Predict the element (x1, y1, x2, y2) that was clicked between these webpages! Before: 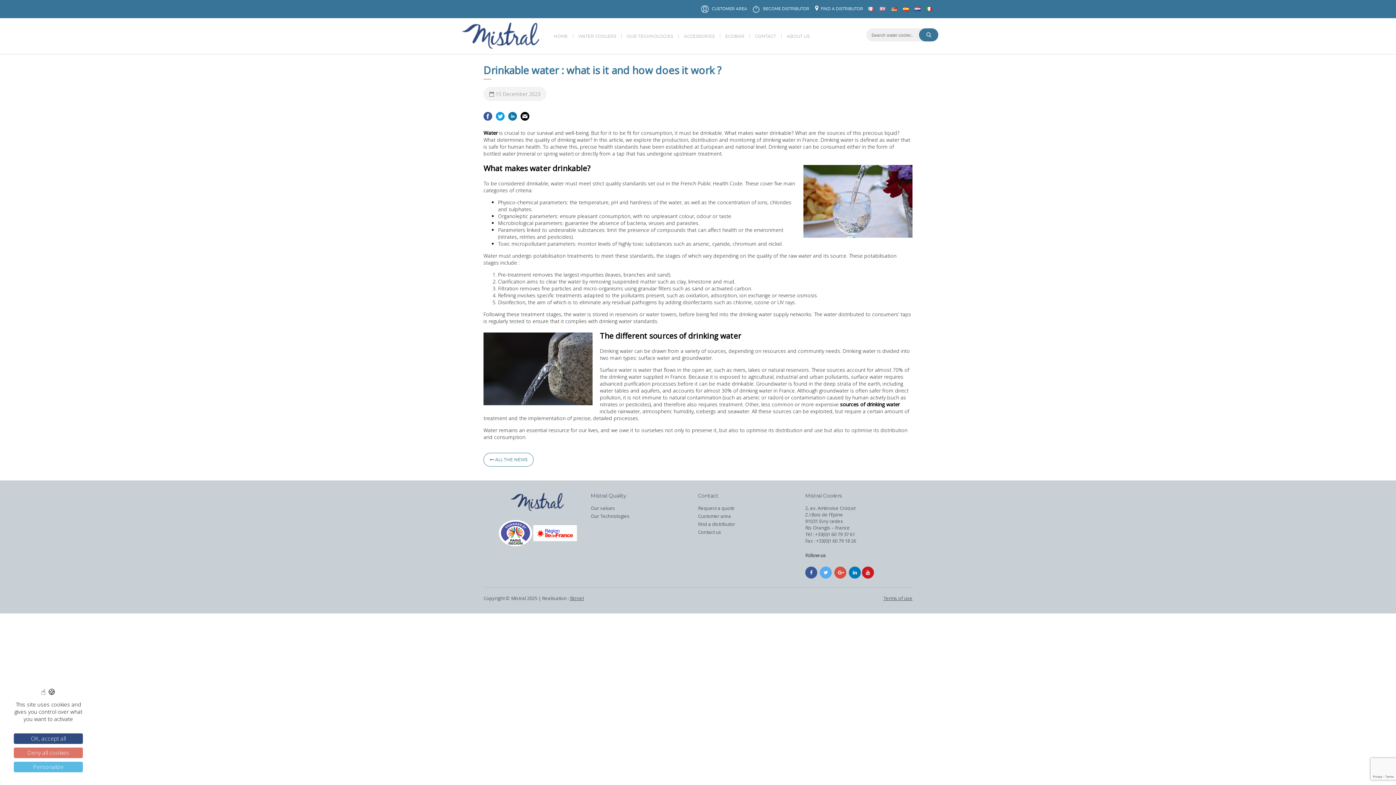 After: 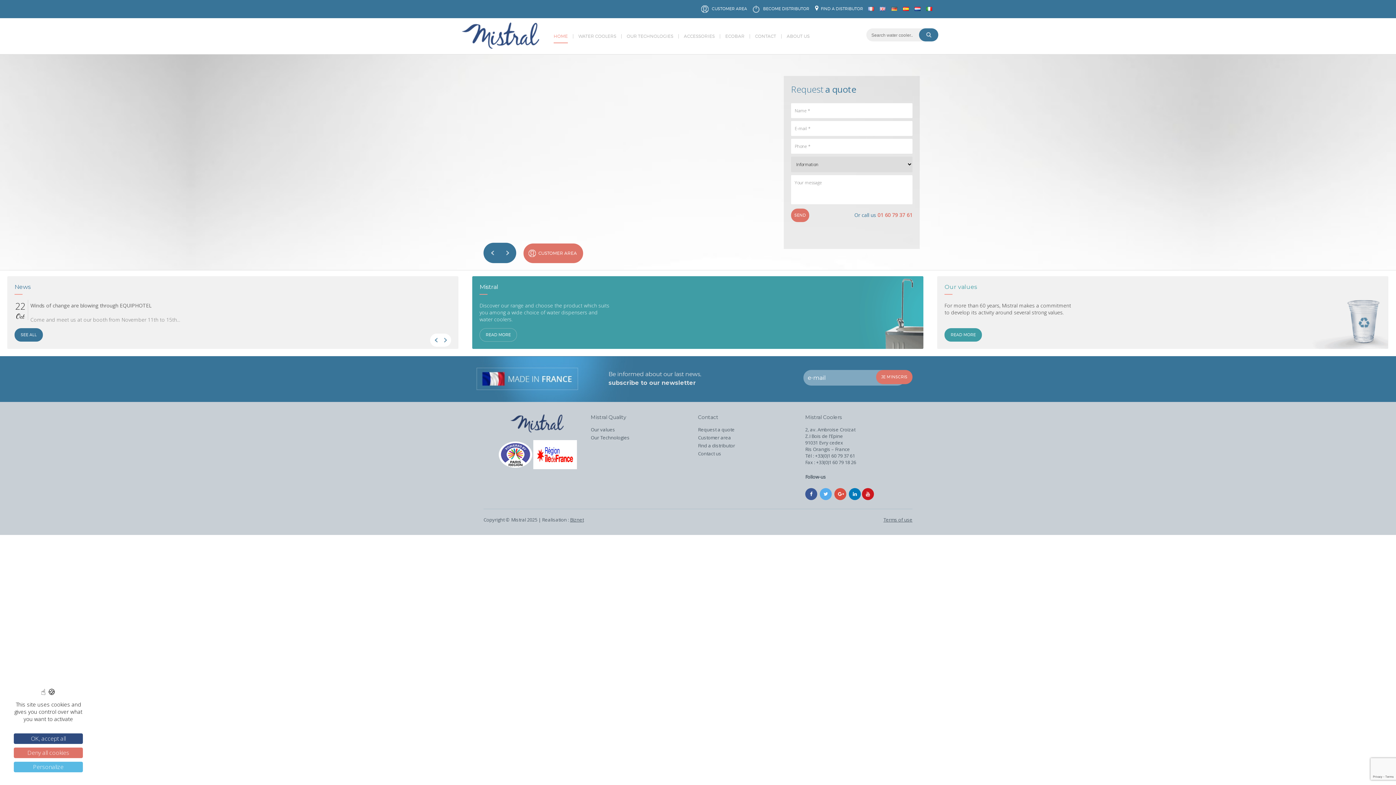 Action: bbox: (461, 18, 539, 54)